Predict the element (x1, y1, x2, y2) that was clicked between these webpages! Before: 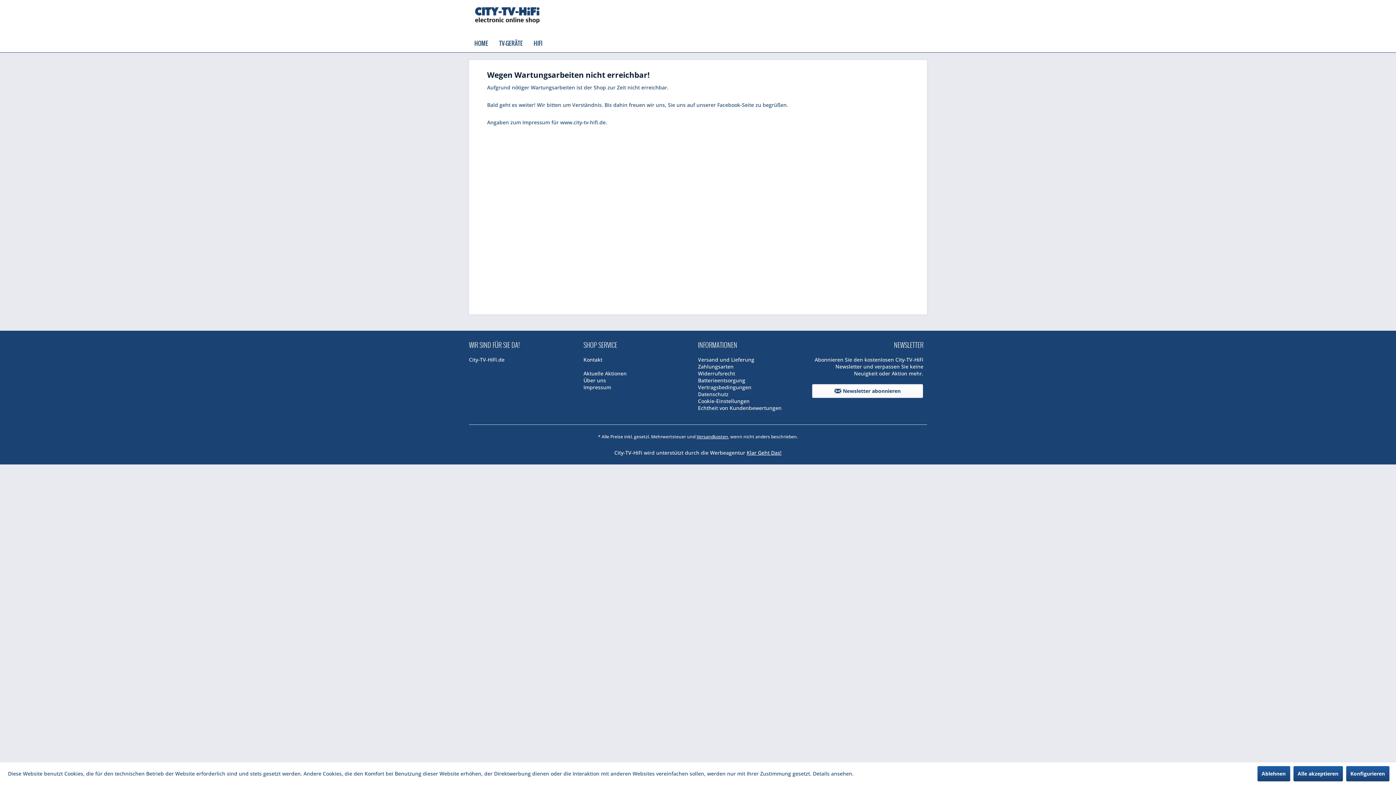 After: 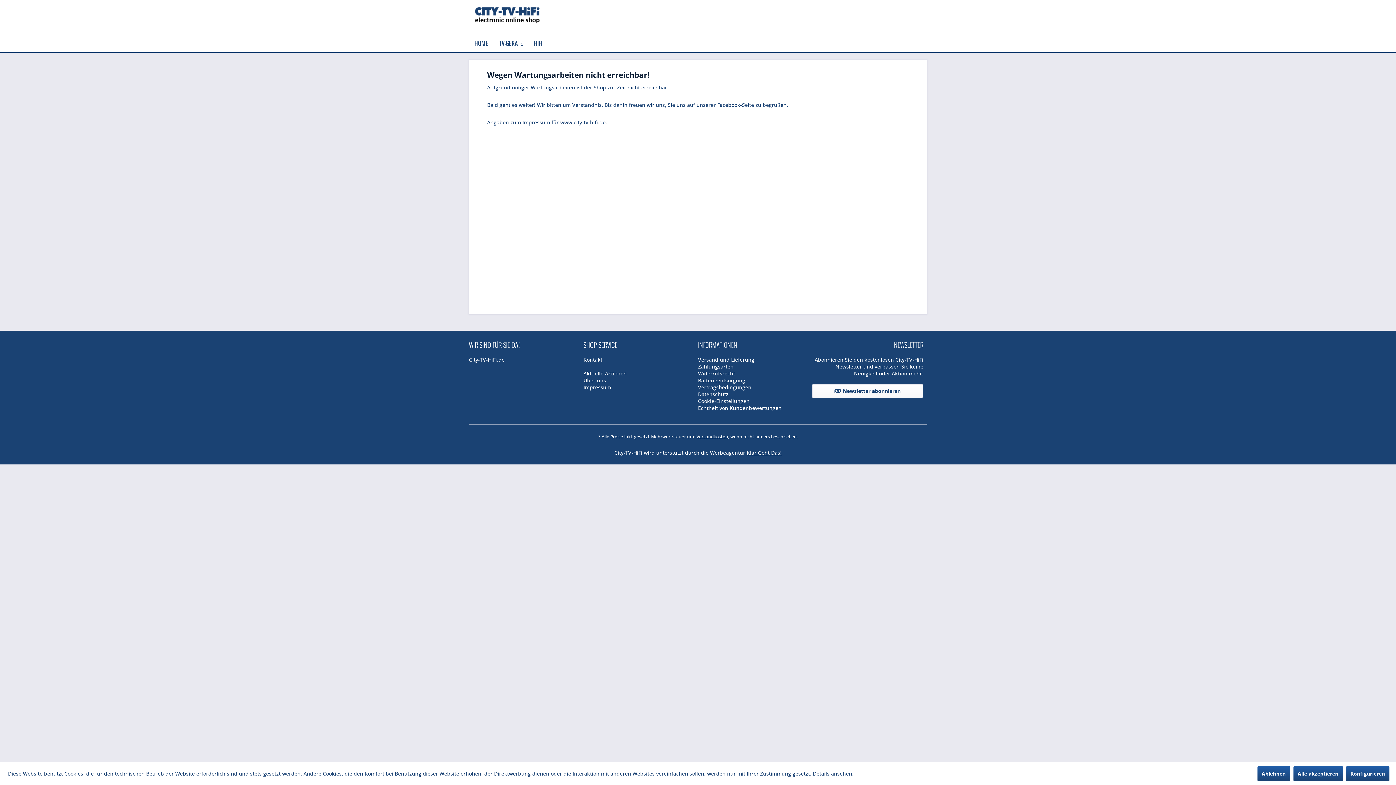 Action: bbox: (746, 449, 781, 456) label: Klar Geht Das!